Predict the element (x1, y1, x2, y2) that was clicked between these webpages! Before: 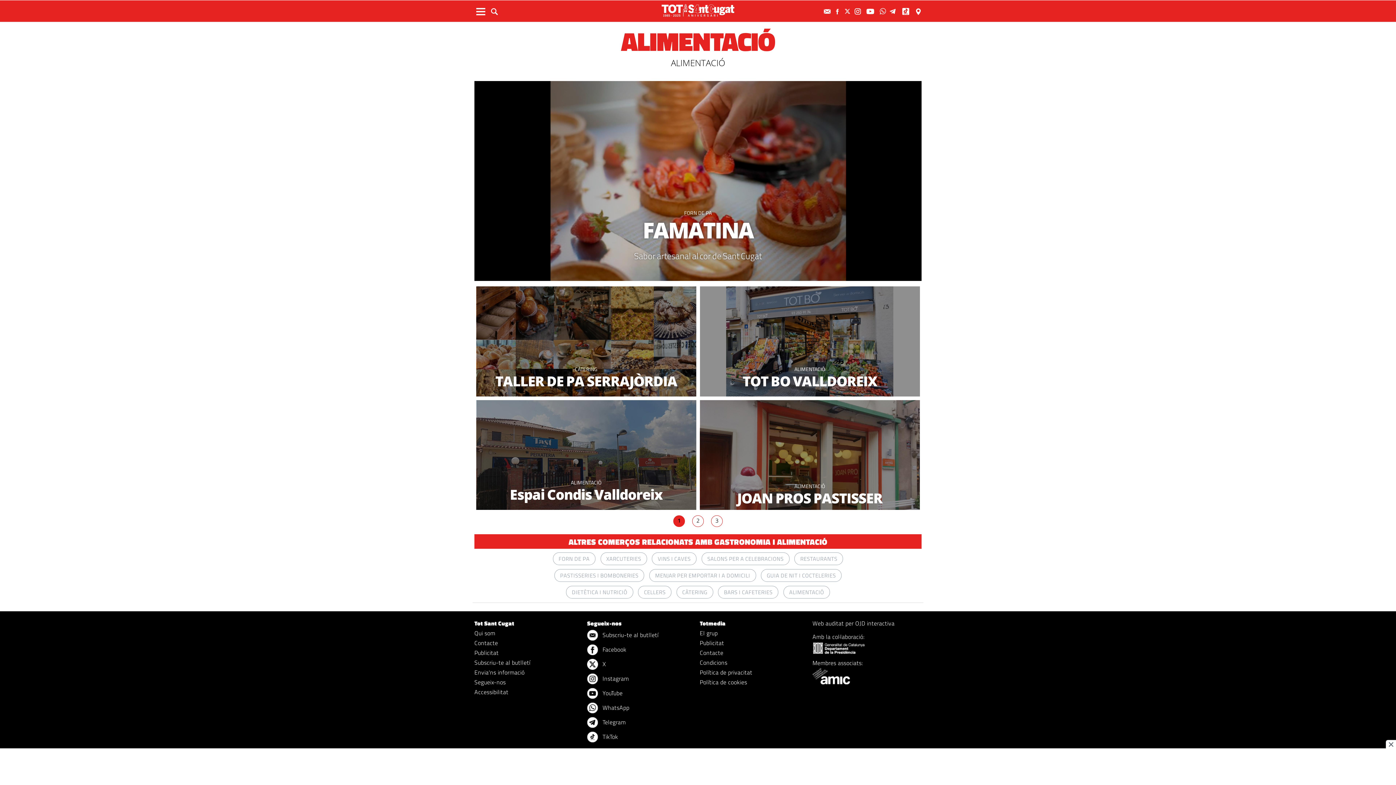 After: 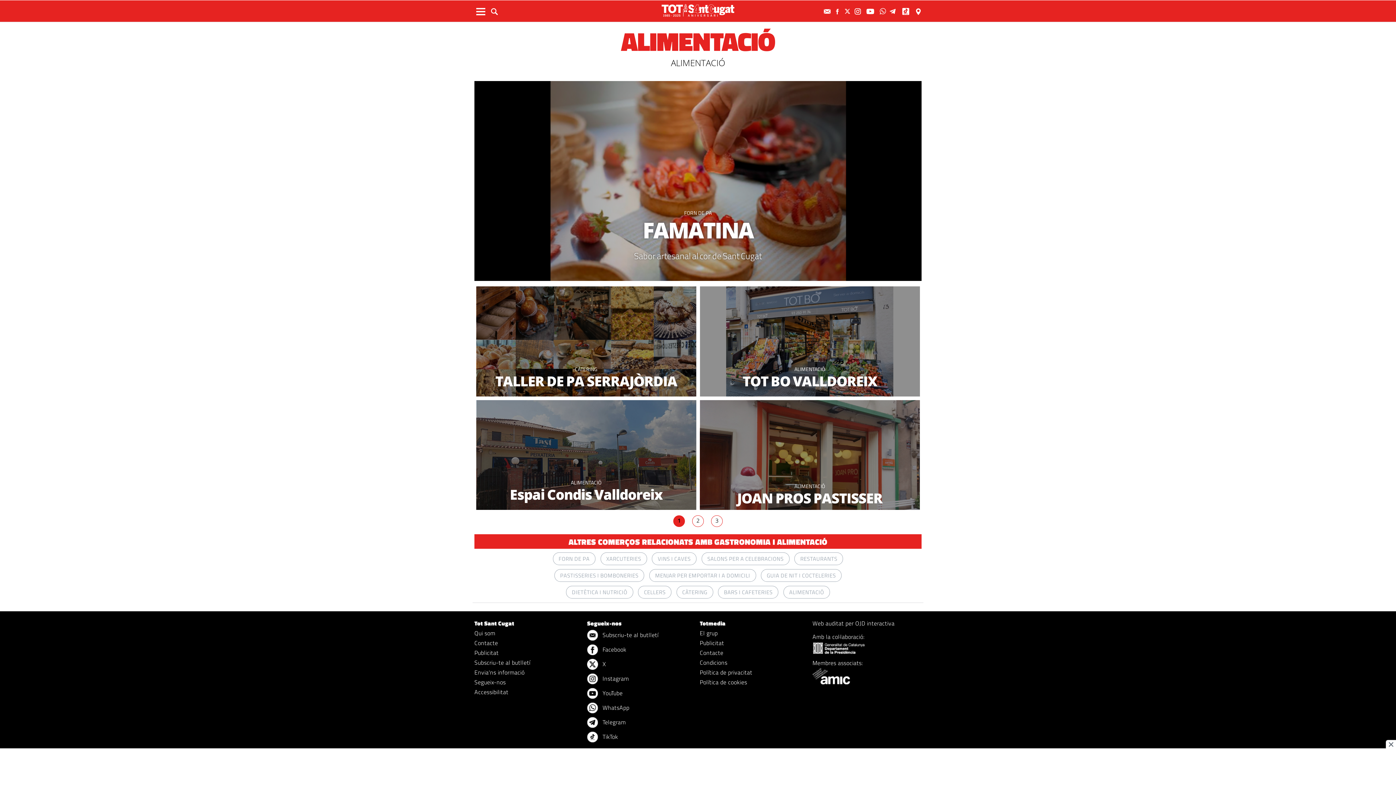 Action: label: ALIMENTACIÓ bbox: (794, 365, 825, 372)